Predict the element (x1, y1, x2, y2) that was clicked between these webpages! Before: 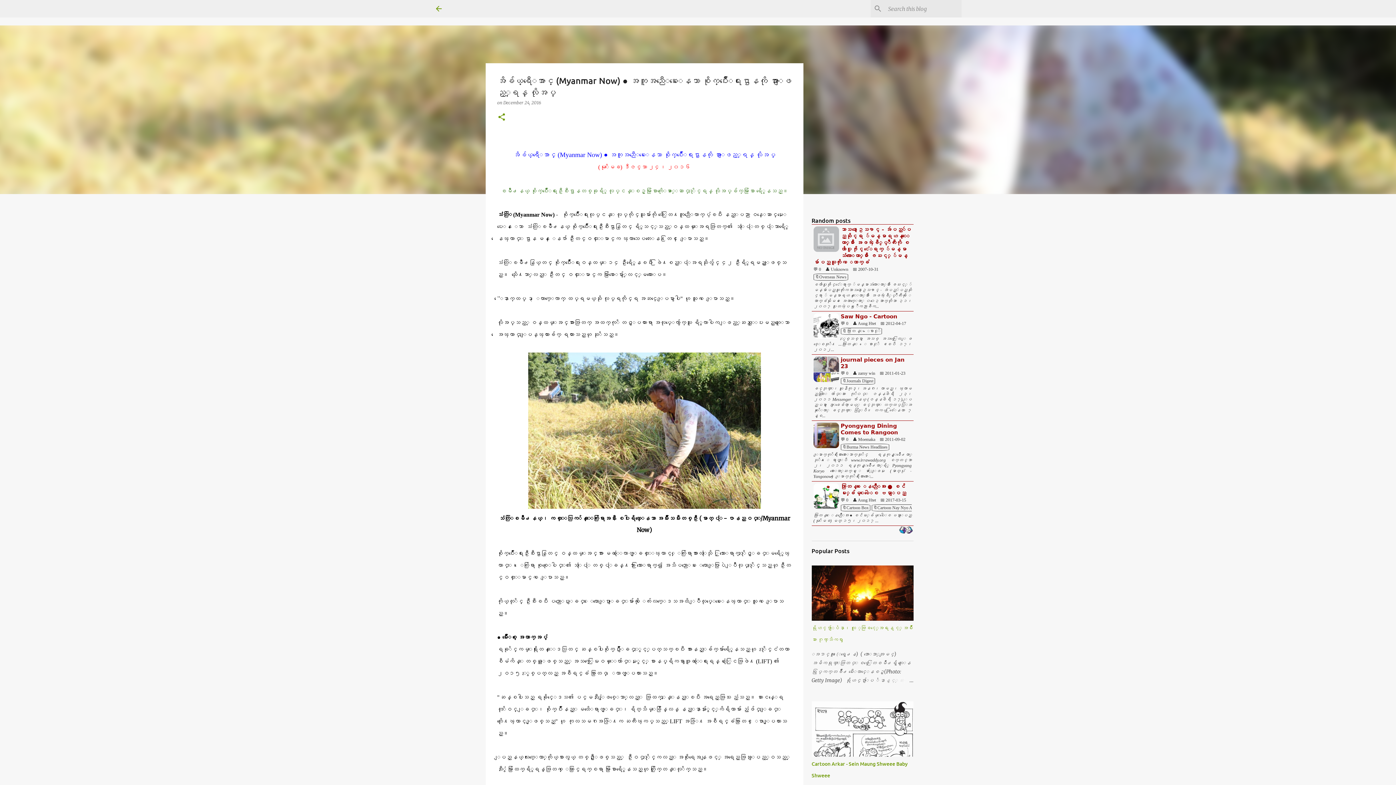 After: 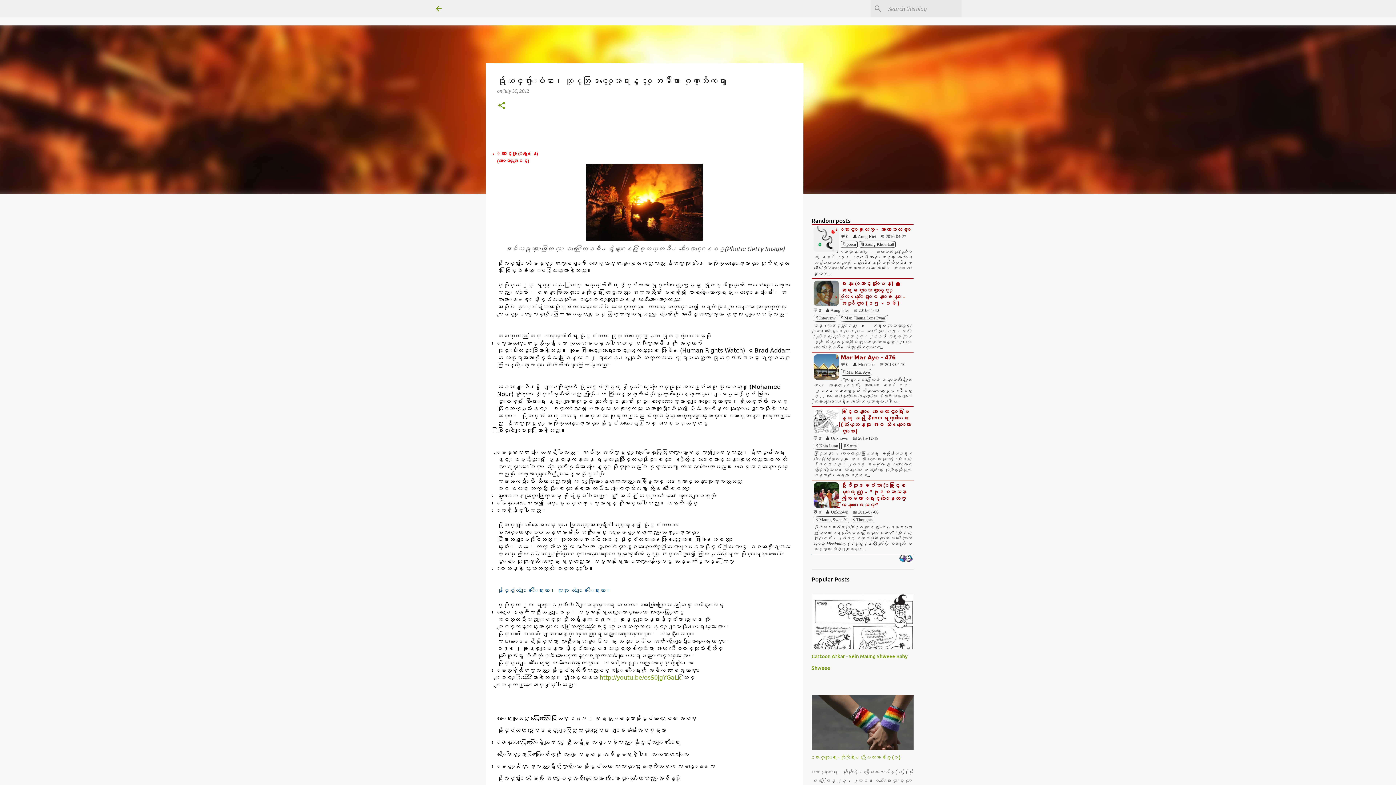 Action: bbox: (878, 676, 913, 685)